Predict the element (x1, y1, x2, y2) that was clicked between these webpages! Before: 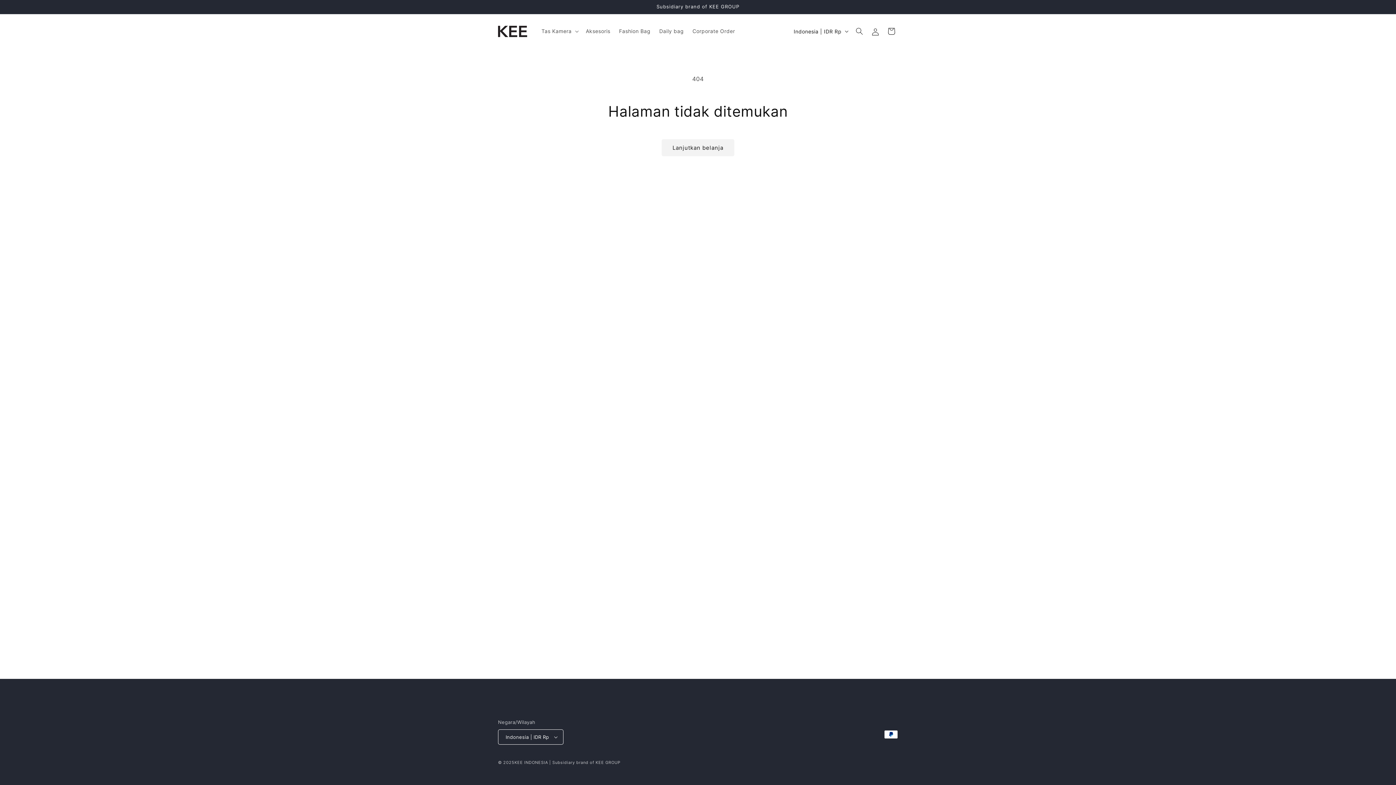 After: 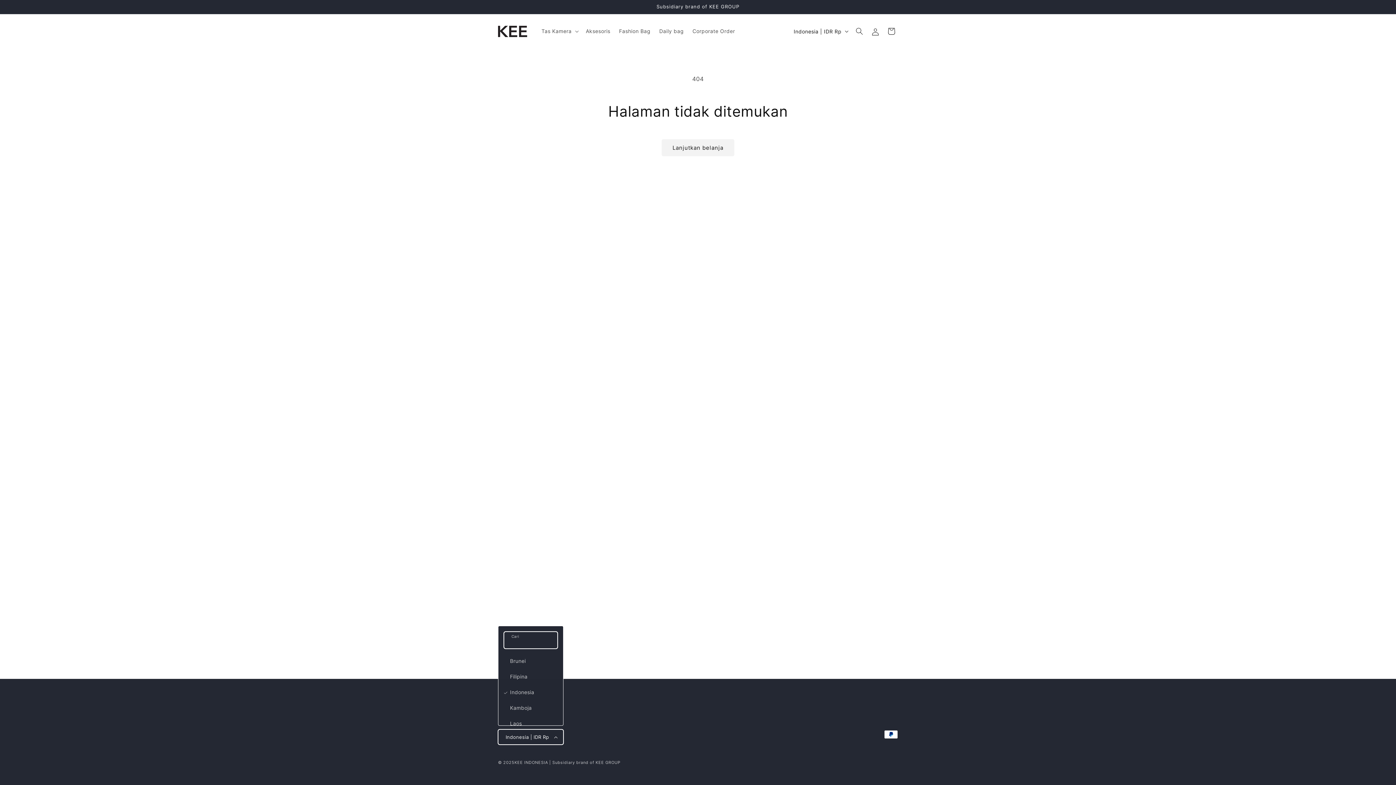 Action: label: Indonesia | IDR Rp bbox: (498, 729, 563, 745)